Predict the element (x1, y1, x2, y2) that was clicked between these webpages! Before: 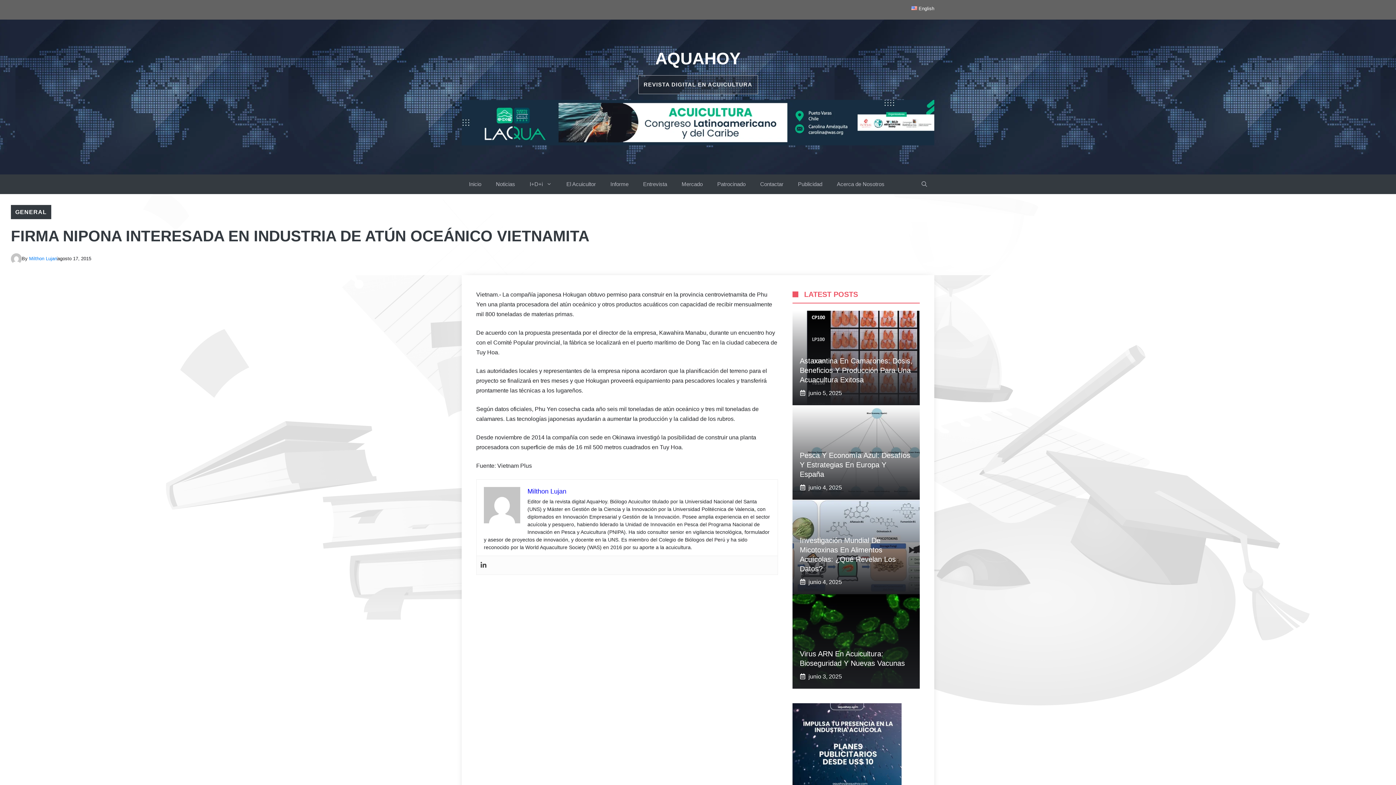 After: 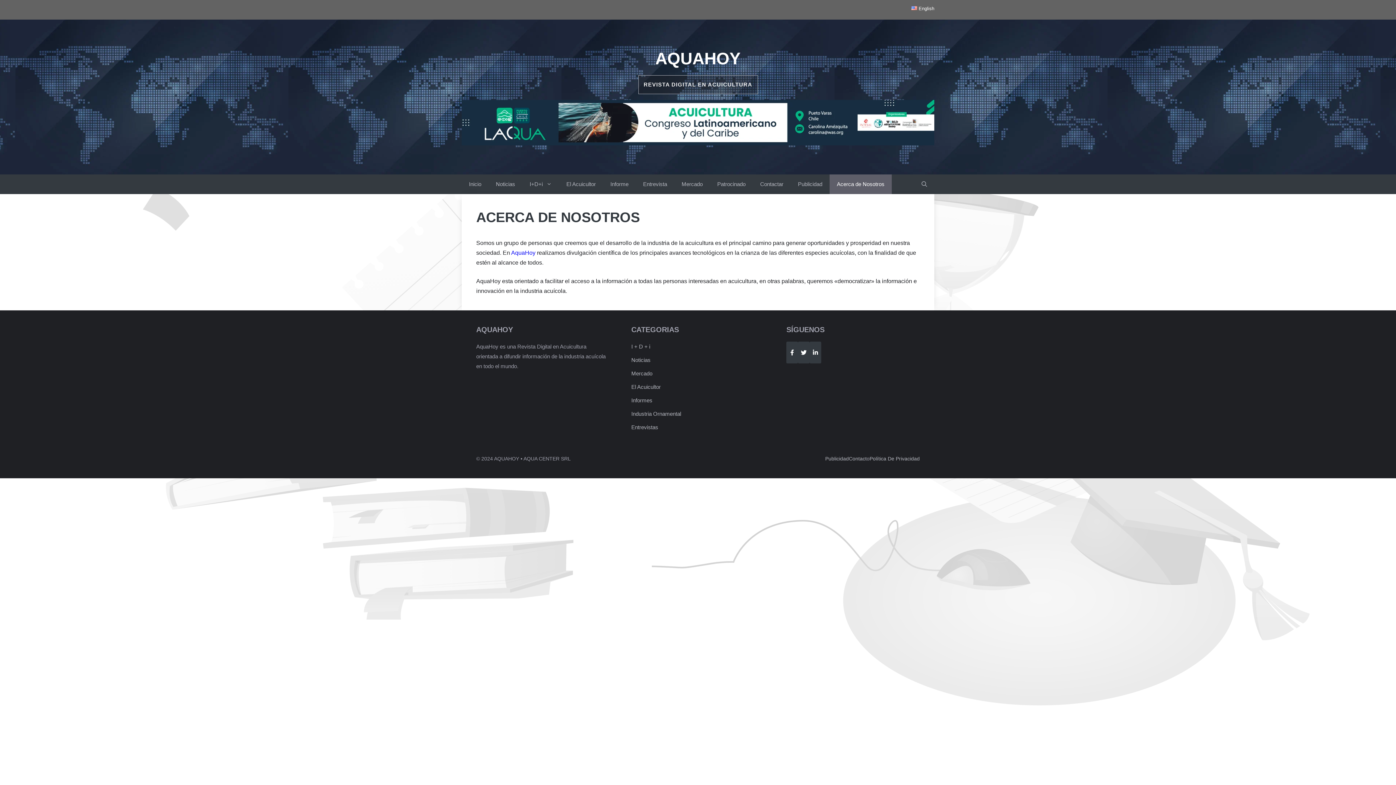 Action: label: Acerca de Nosotros bbox: (829, 174, 892, 194)